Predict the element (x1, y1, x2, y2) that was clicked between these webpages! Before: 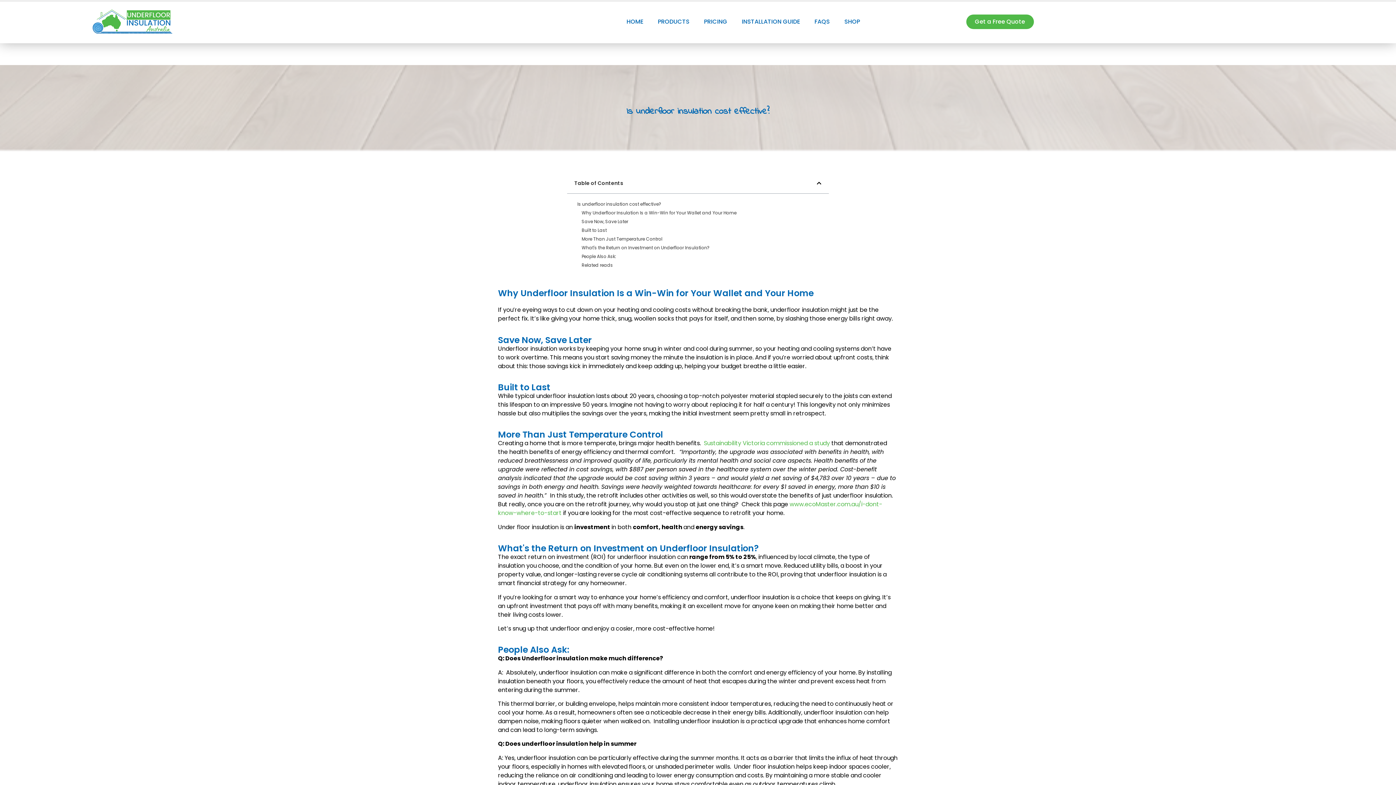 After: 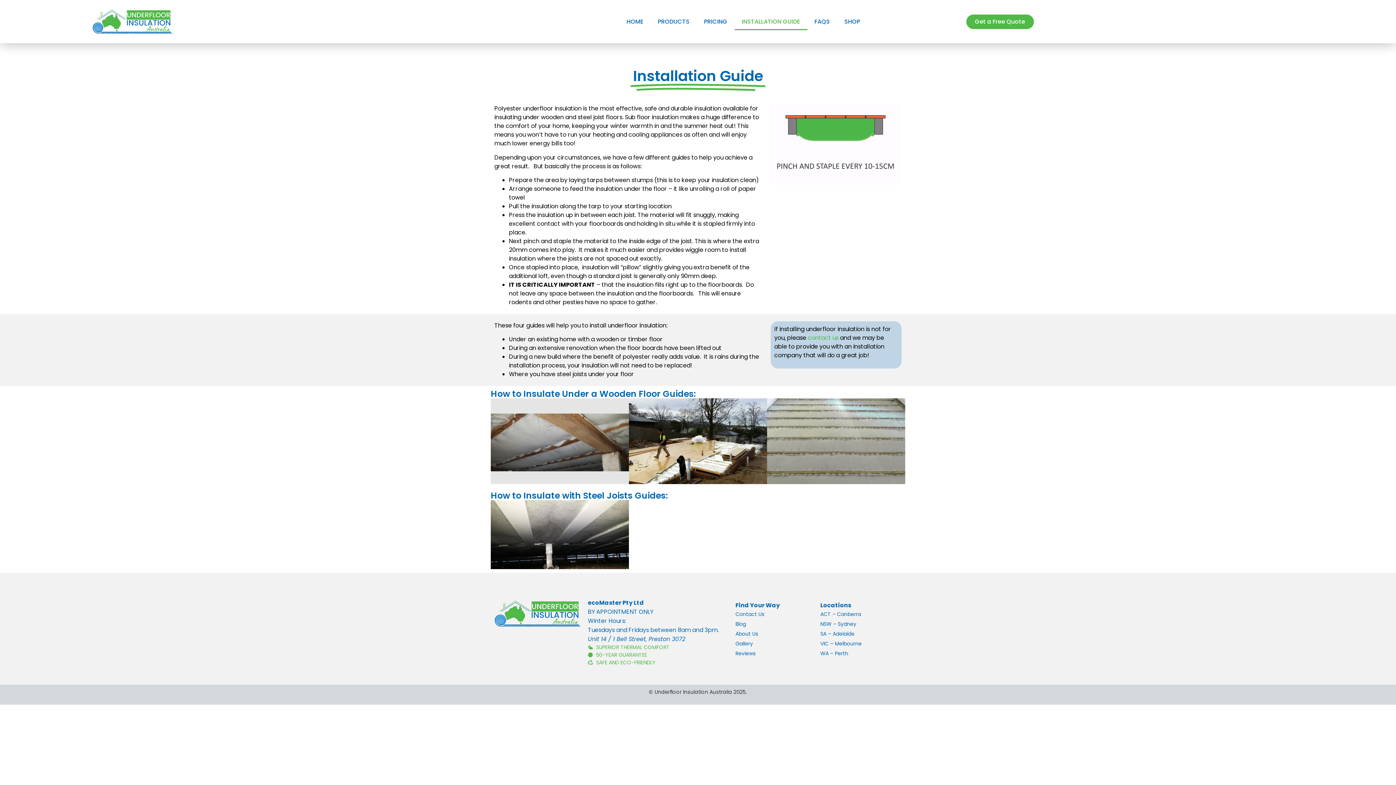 Action: bbox: (734, 13, 807, 30) label: INSTALLATION GUIDE